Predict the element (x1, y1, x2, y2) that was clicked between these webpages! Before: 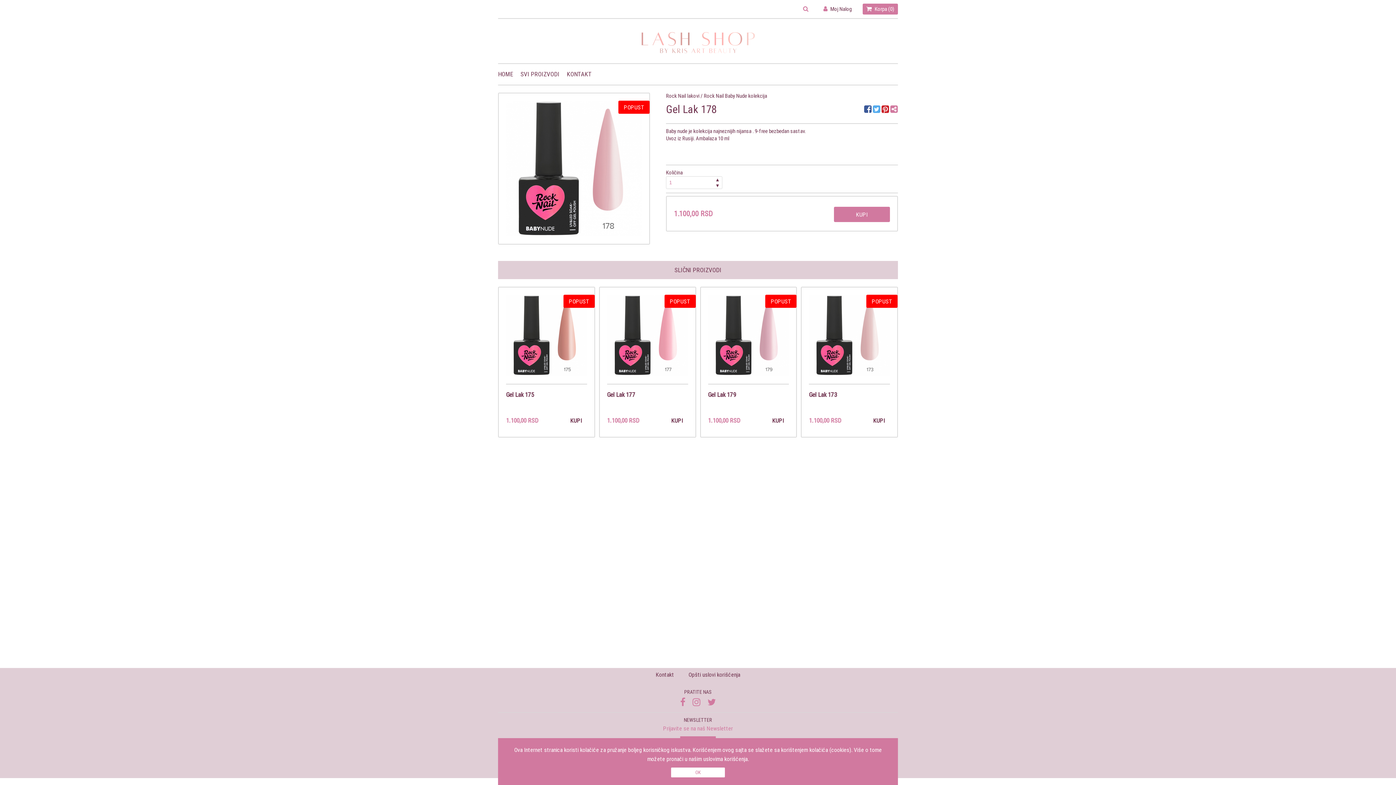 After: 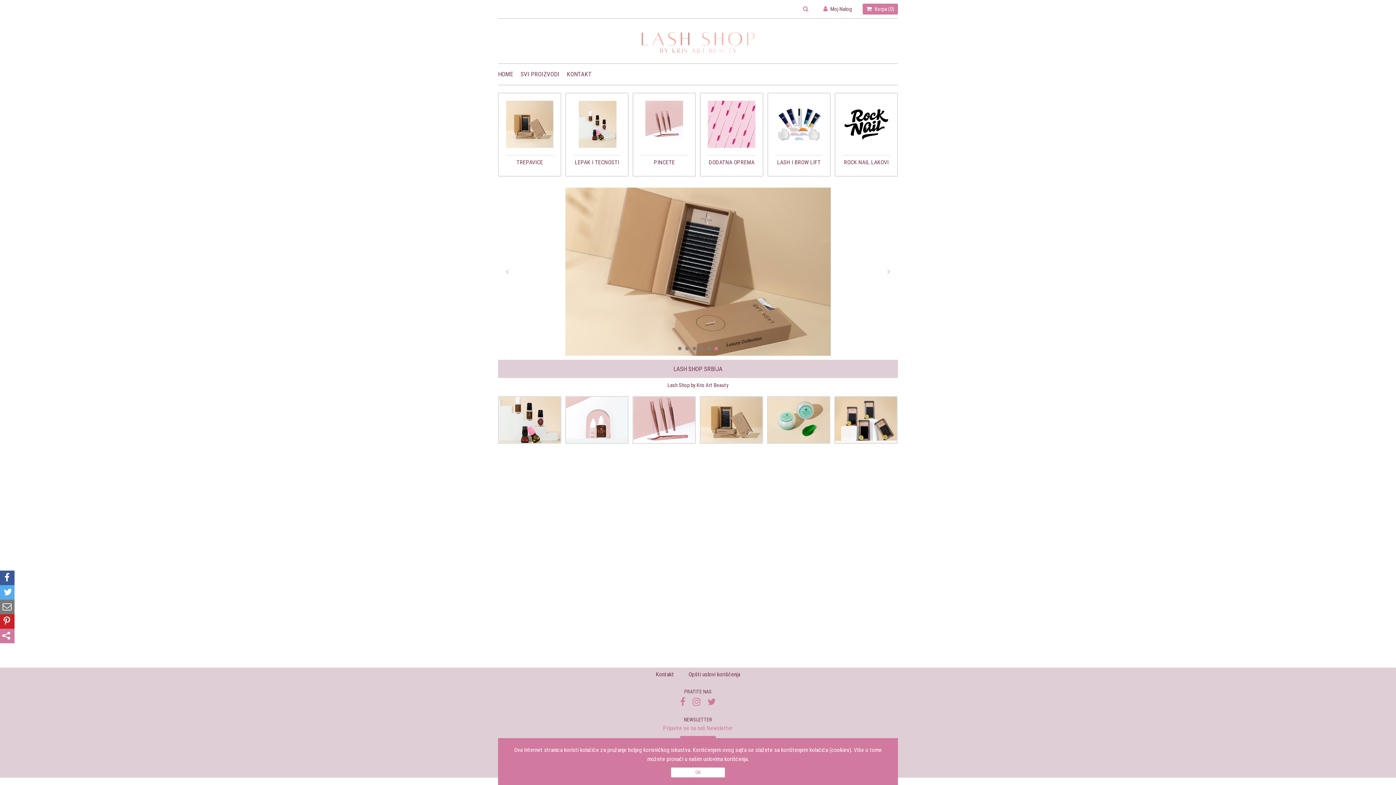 Action: bbox: (498, 64, 520, 84) label: HOME